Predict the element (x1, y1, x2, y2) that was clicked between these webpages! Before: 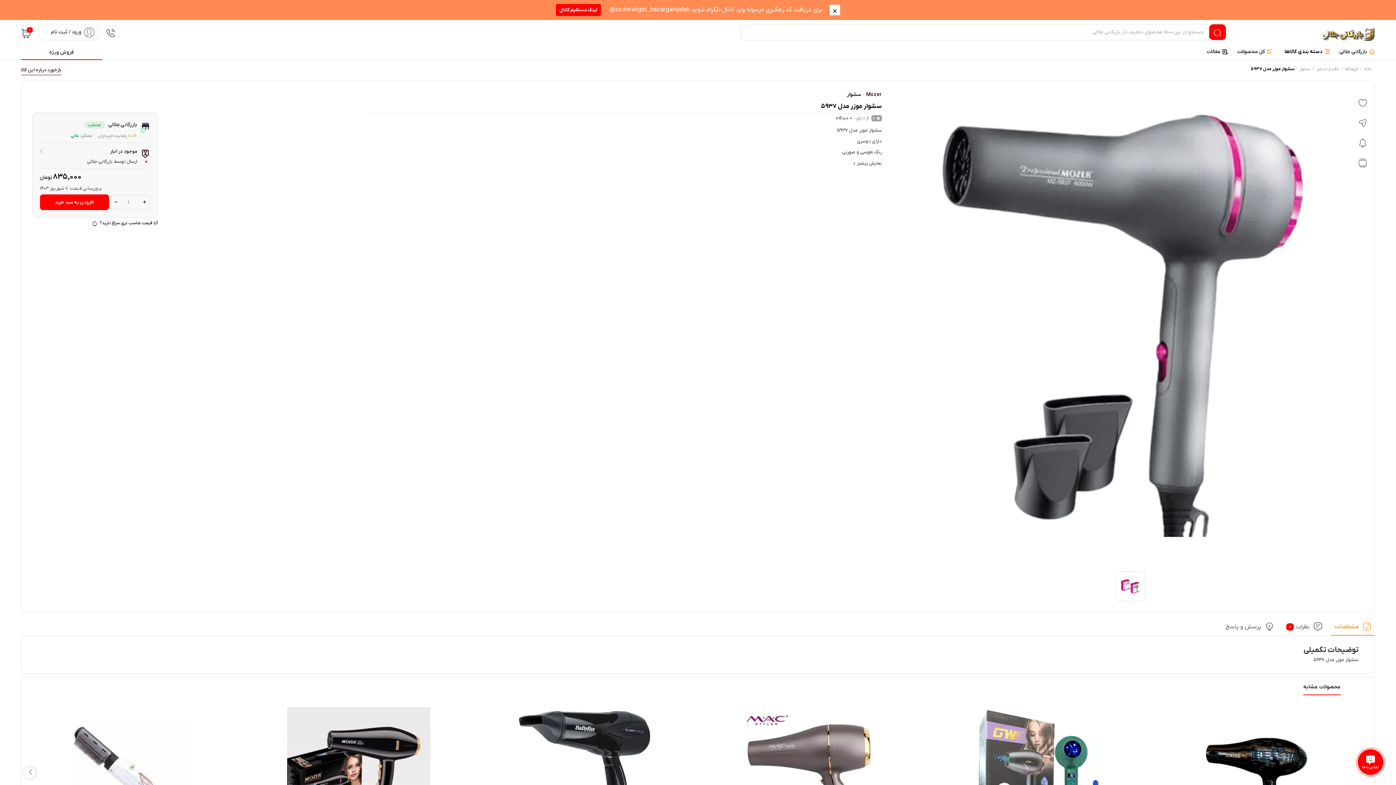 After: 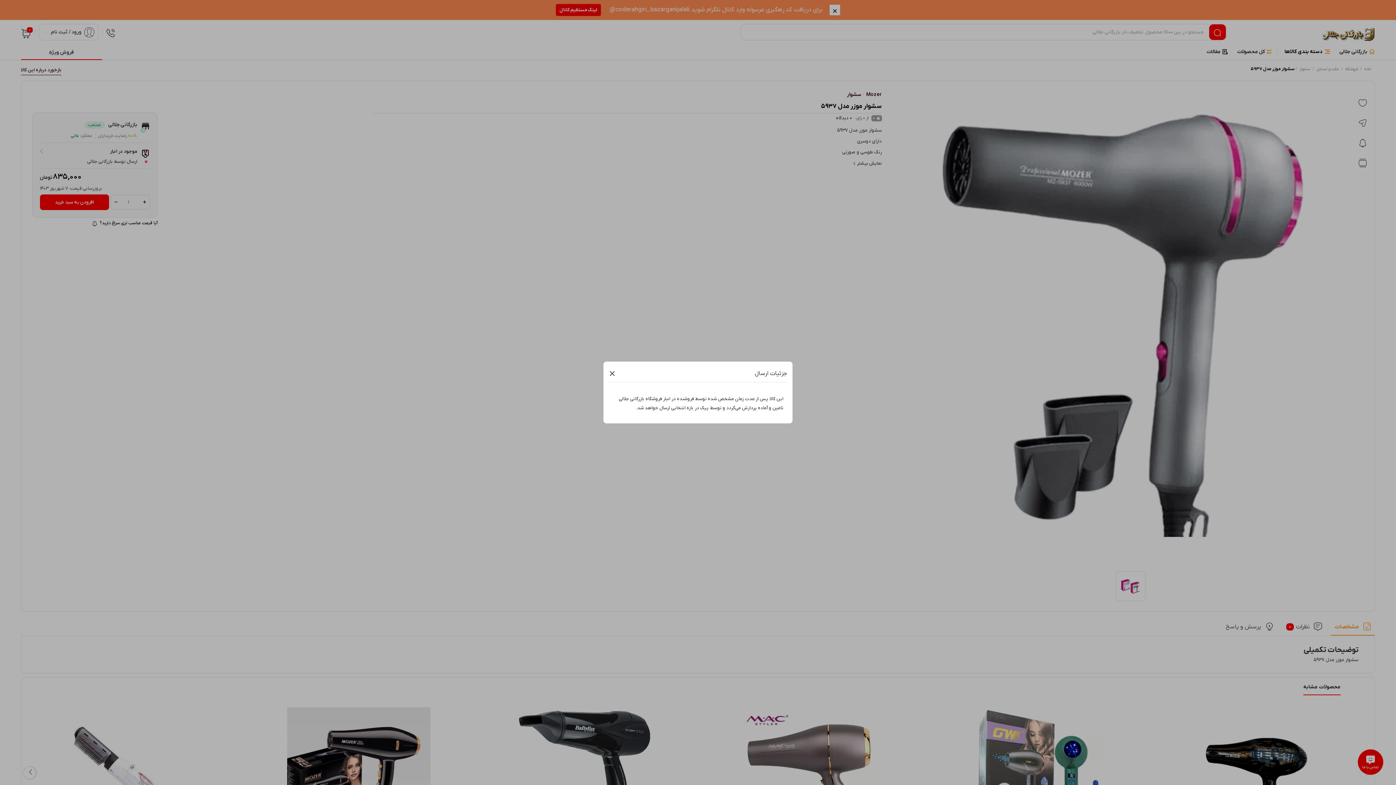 Action: bbox: (36, 148, 137, 153) label: موجود در انبار